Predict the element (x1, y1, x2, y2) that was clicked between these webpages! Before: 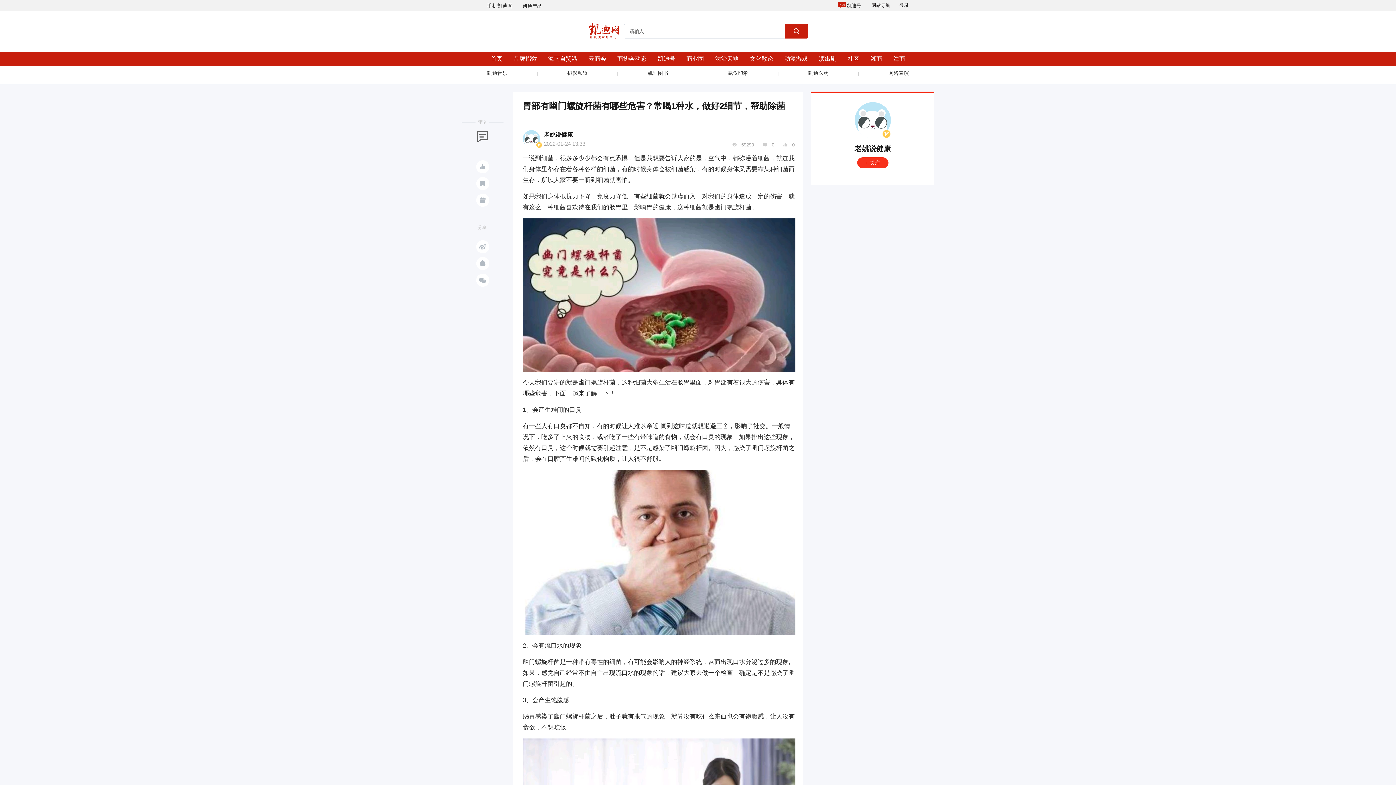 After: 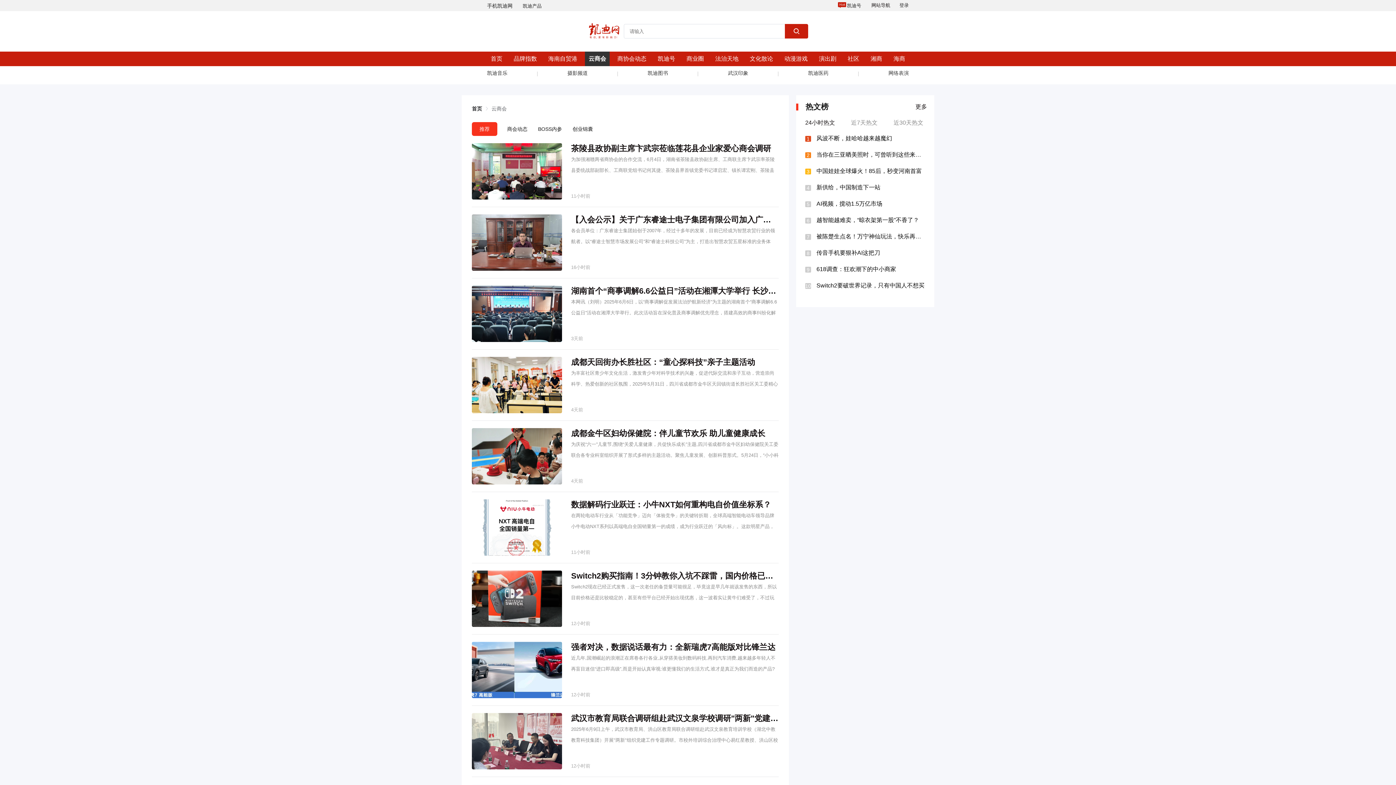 Action: bbox: (585, 51, 609, 66) label: 云商会